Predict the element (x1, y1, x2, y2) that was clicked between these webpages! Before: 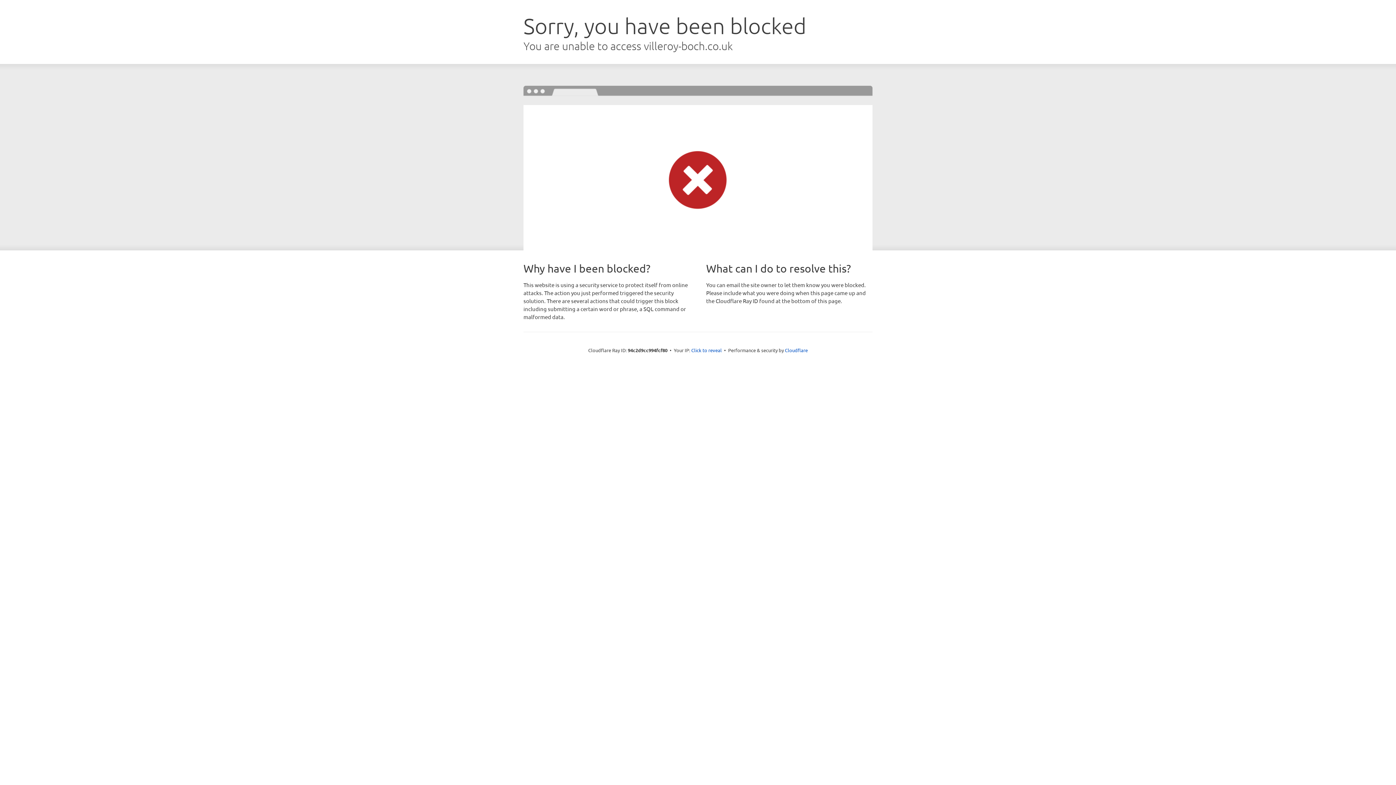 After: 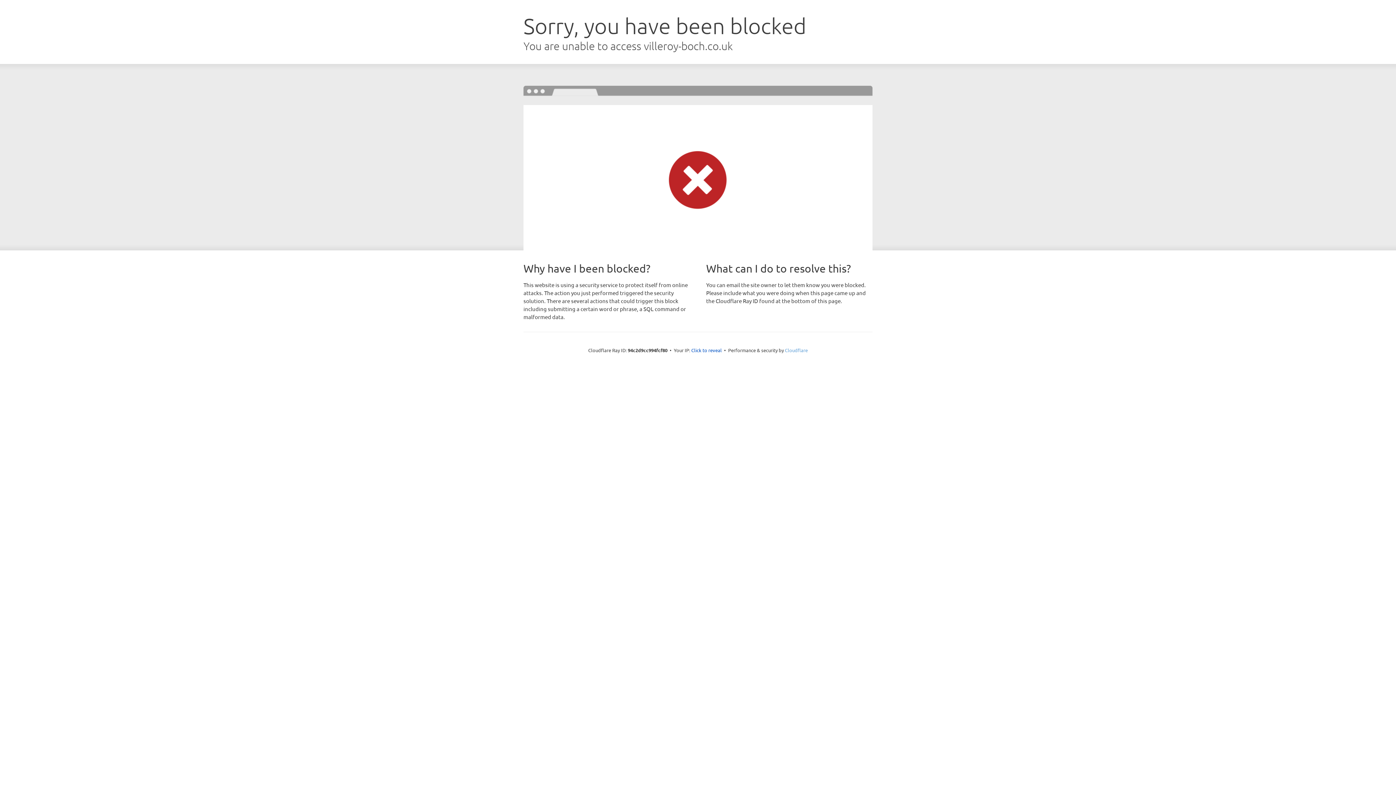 Action: label: Cloudflare bbox: (785, 347, 808, 353)